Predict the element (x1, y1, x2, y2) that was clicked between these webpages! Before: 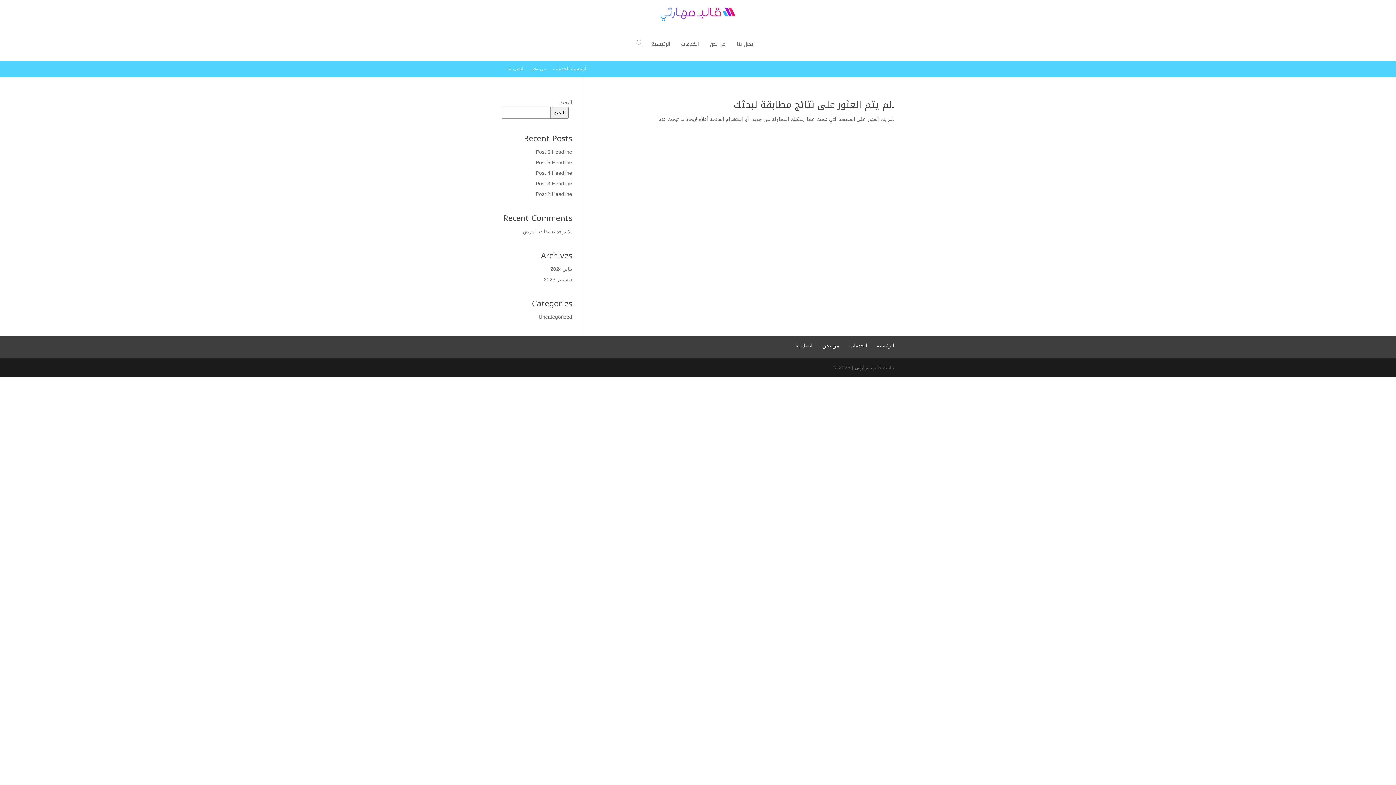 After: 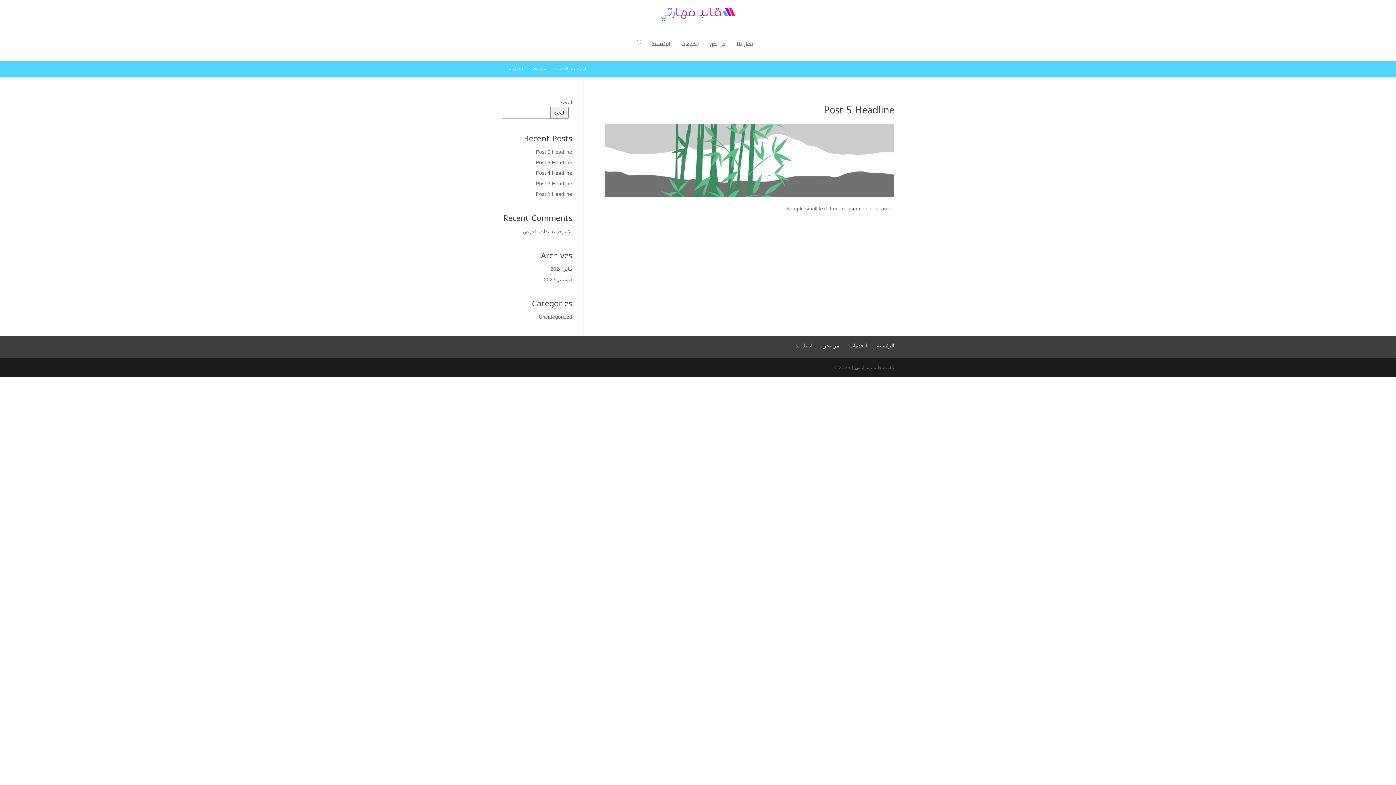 Action: bbox: (536, 159, 572, 165) label: Post 5 Headline